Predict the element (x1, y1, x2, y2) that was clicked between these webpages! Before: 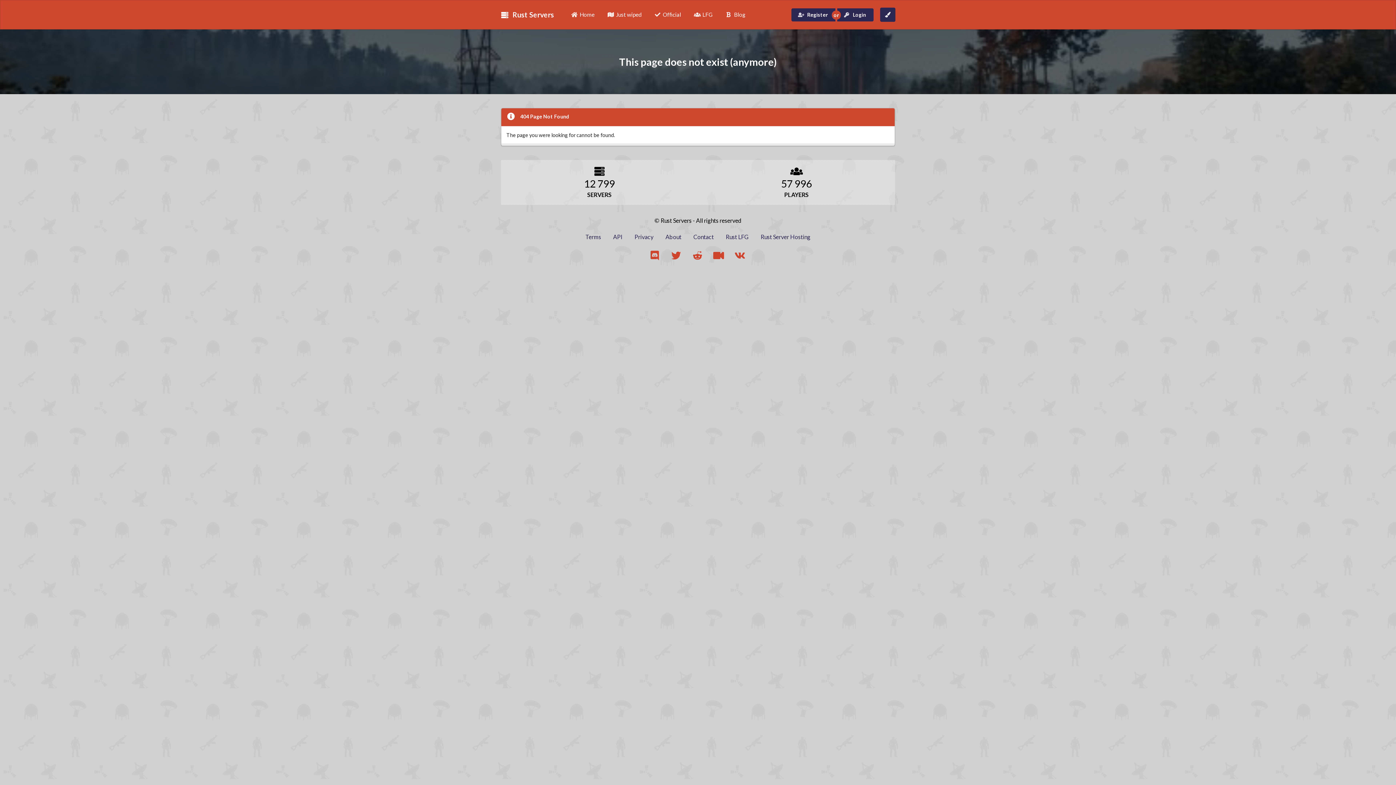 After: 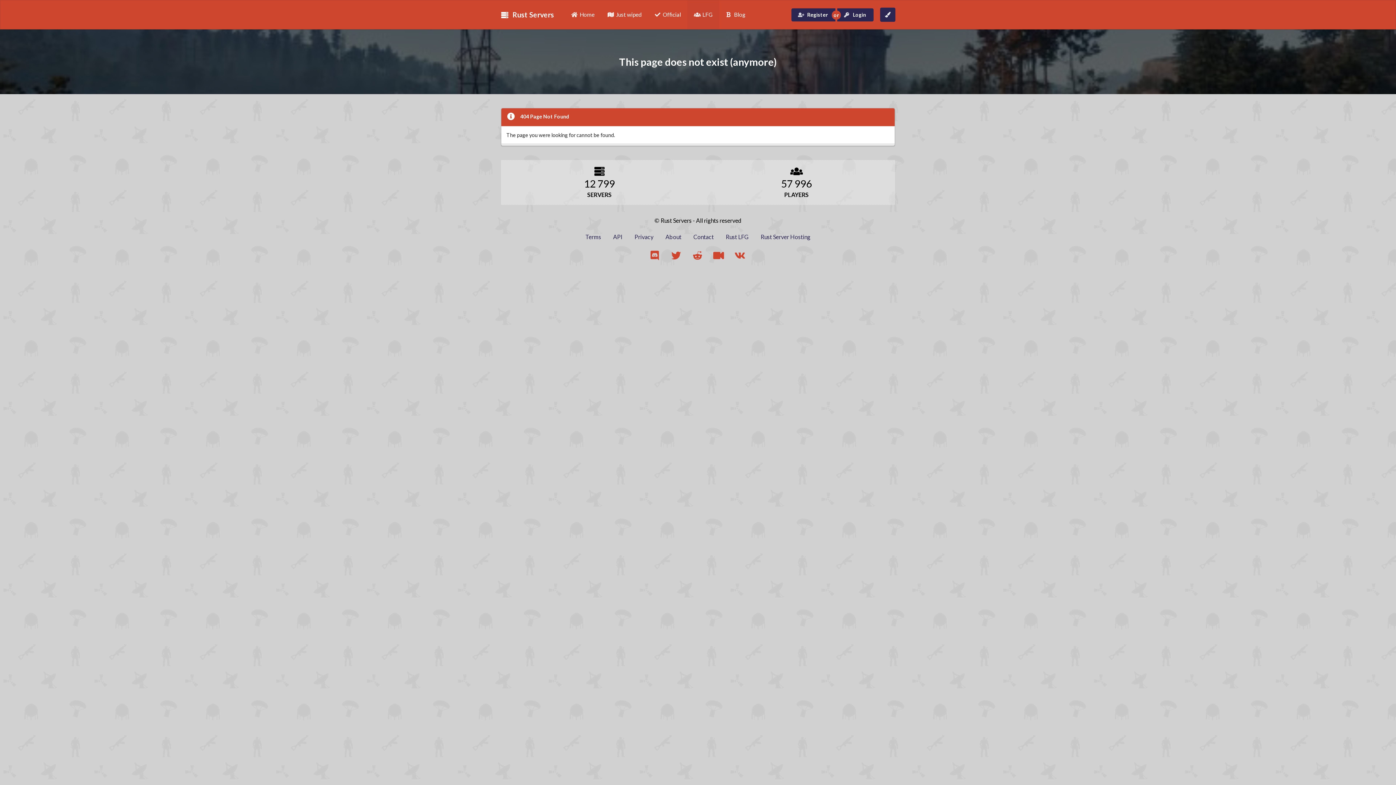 Action: label: LFG bbox: (687, 0, 719, 29)